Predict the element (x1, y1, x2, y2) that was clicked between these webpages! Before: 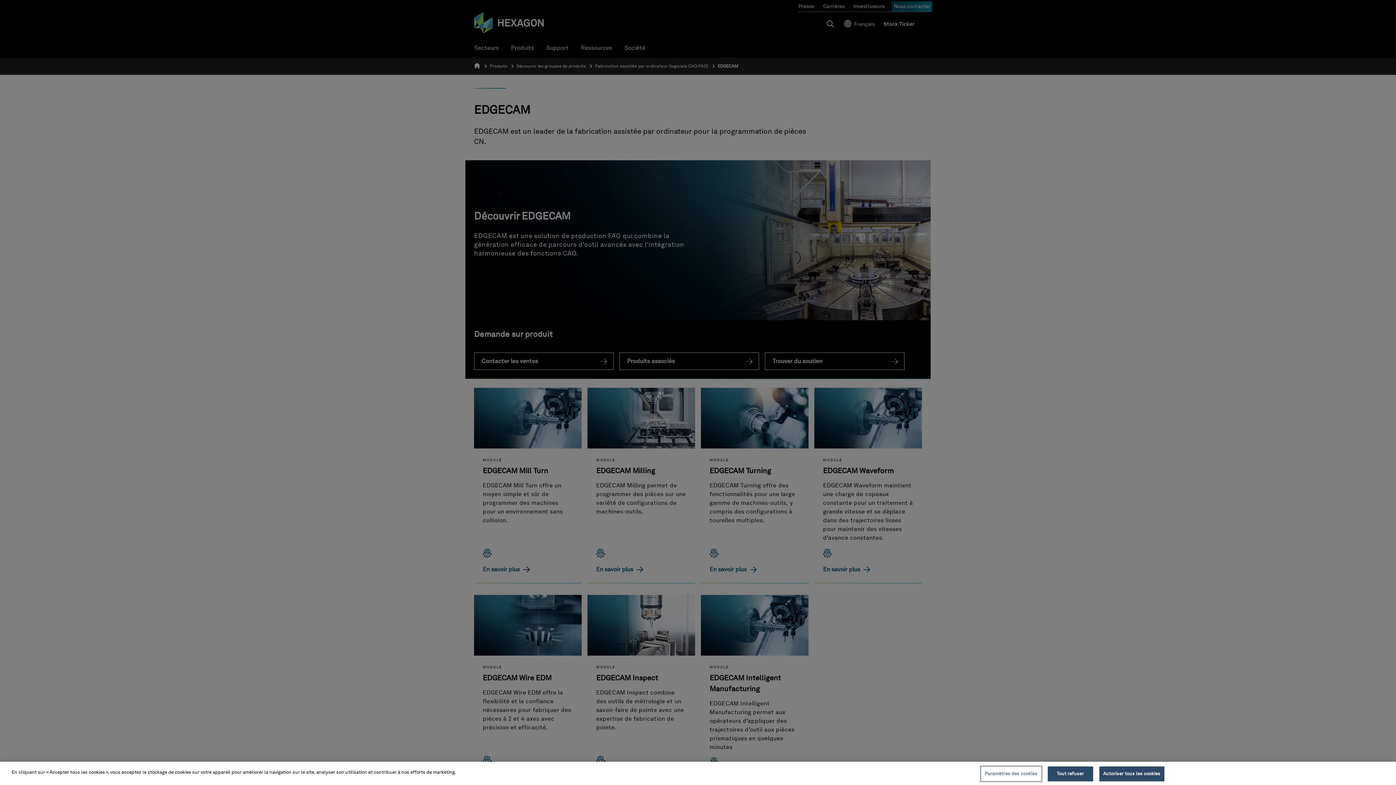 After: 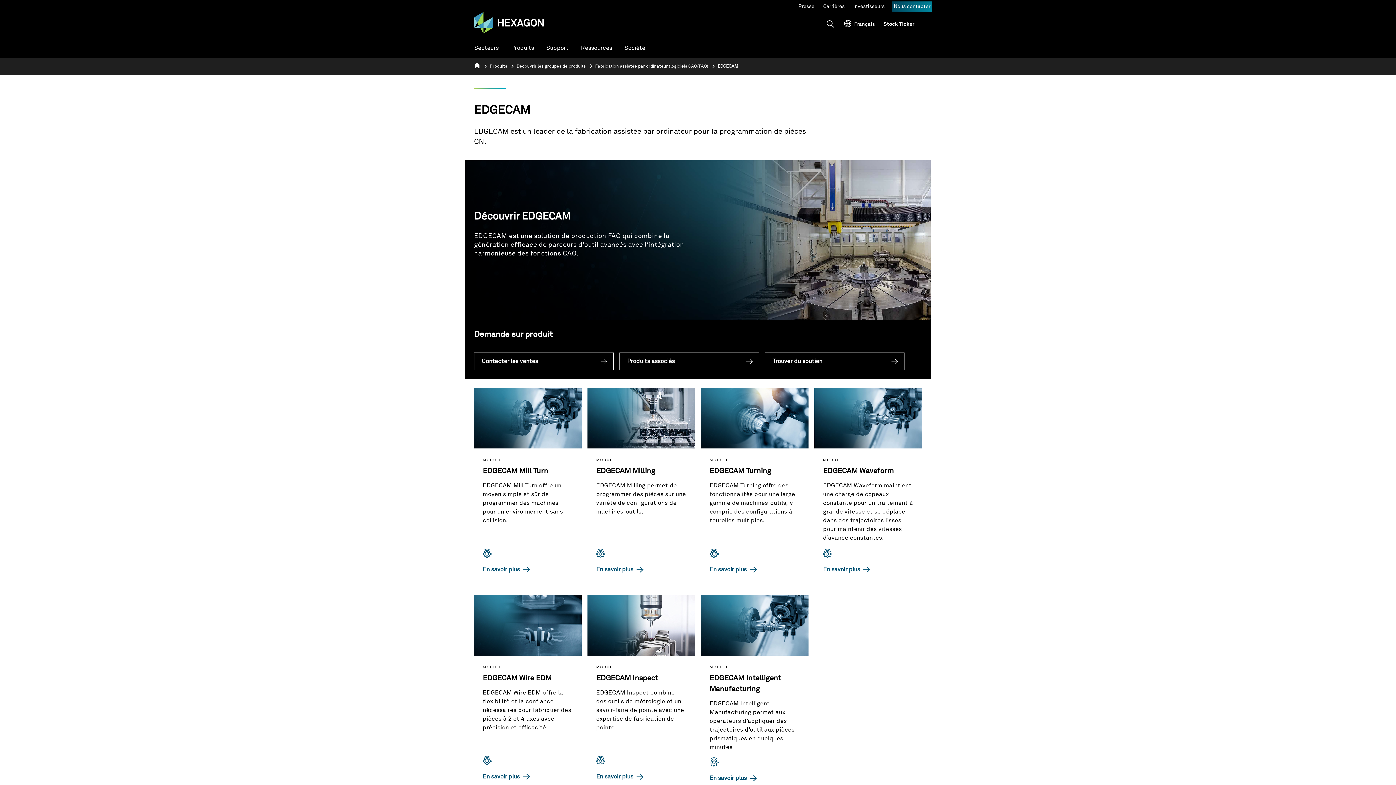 Action: bbox: (1047, 766, 1093, 781) label: Tout refuser